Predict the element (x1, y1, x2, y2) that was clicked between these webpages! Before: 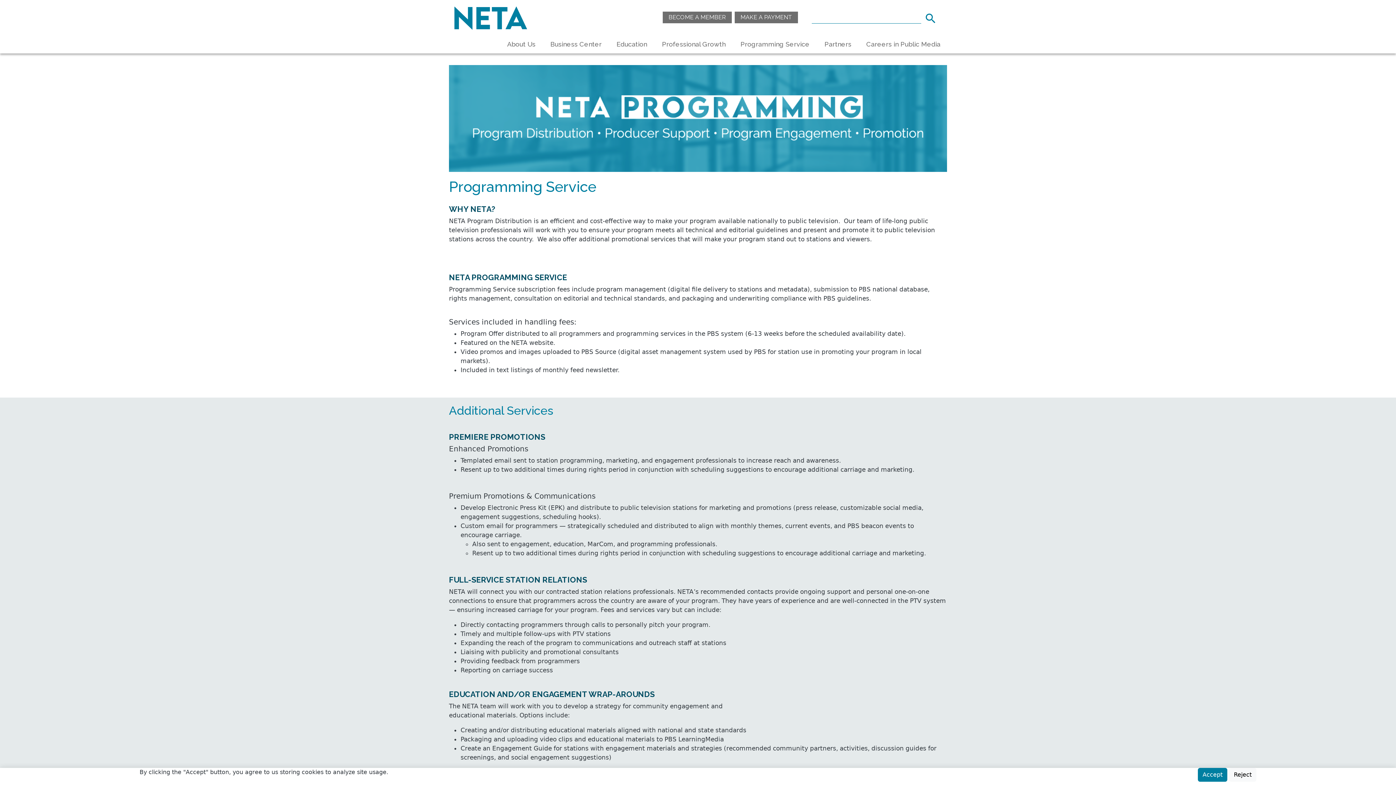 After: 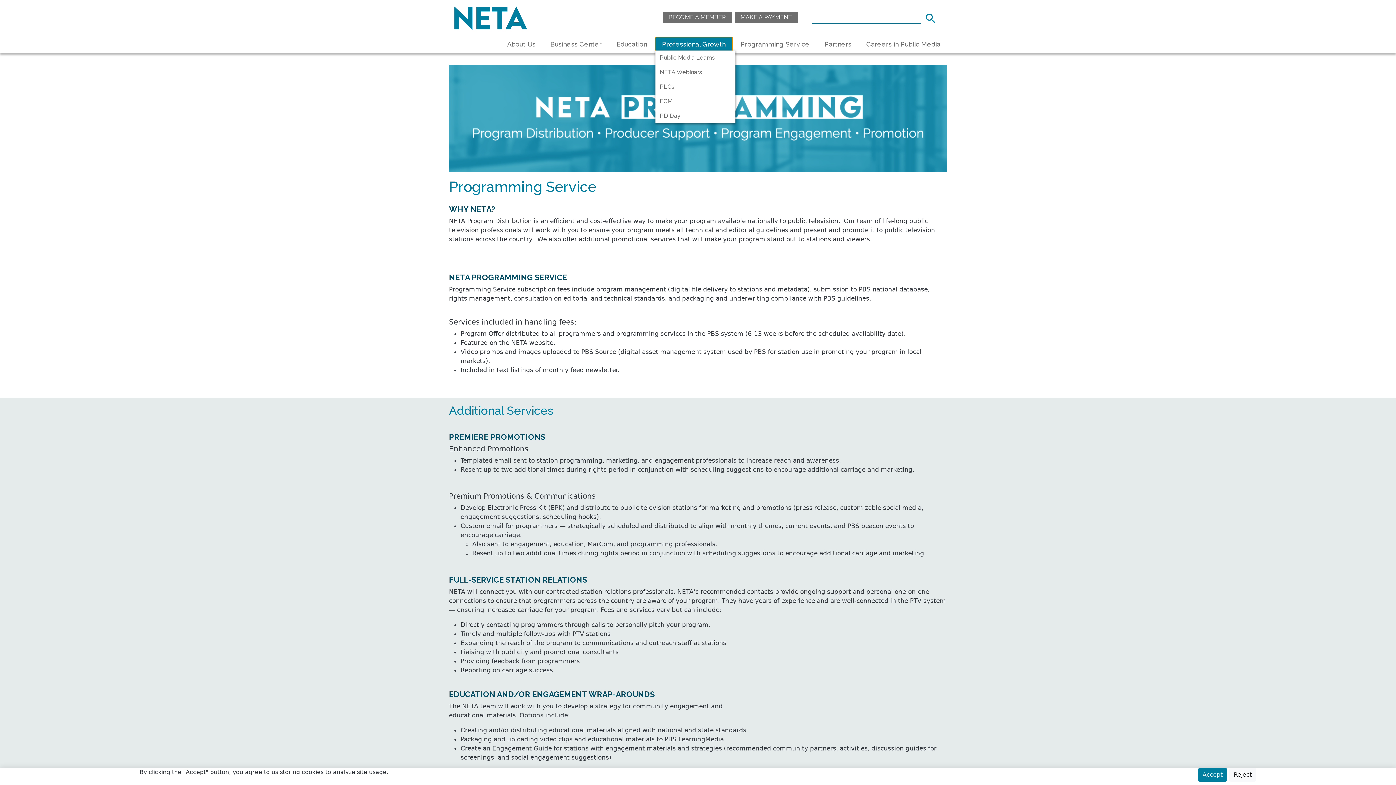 Action: label: Professional Growth bbox: (655, 37, 732, 50)